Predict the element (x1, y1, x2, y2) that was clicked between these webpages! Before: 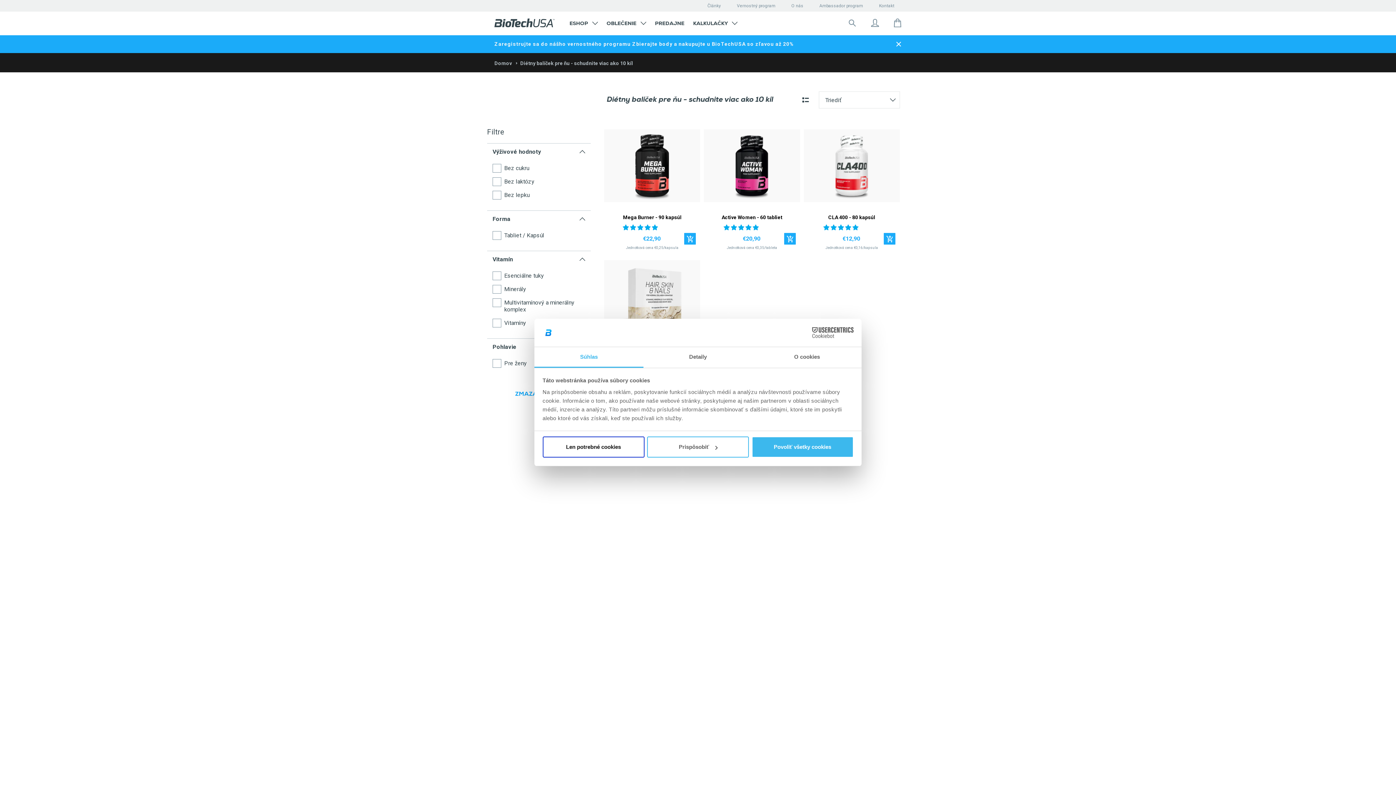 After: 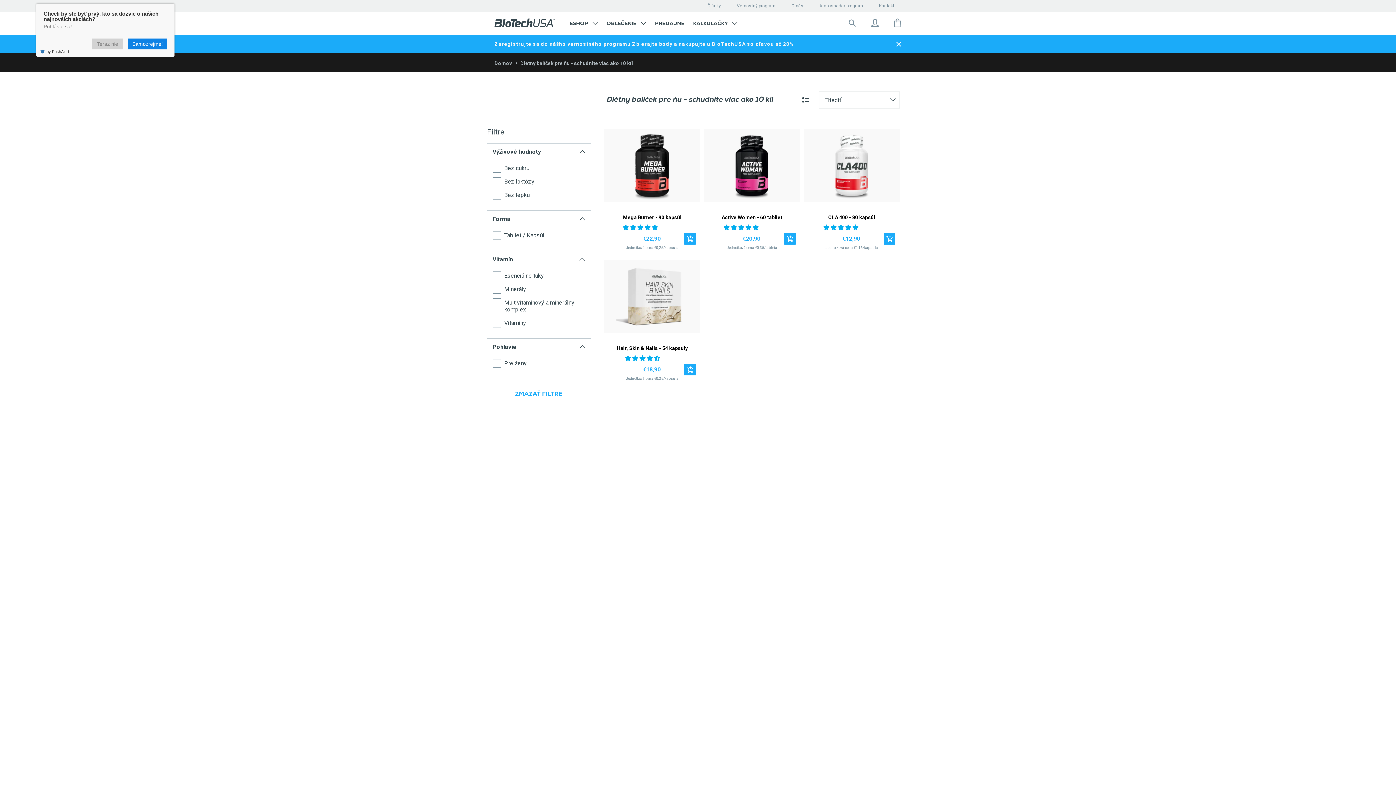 Action: bbox: (542, 436, 644, 457) label: Len potrebné cookies